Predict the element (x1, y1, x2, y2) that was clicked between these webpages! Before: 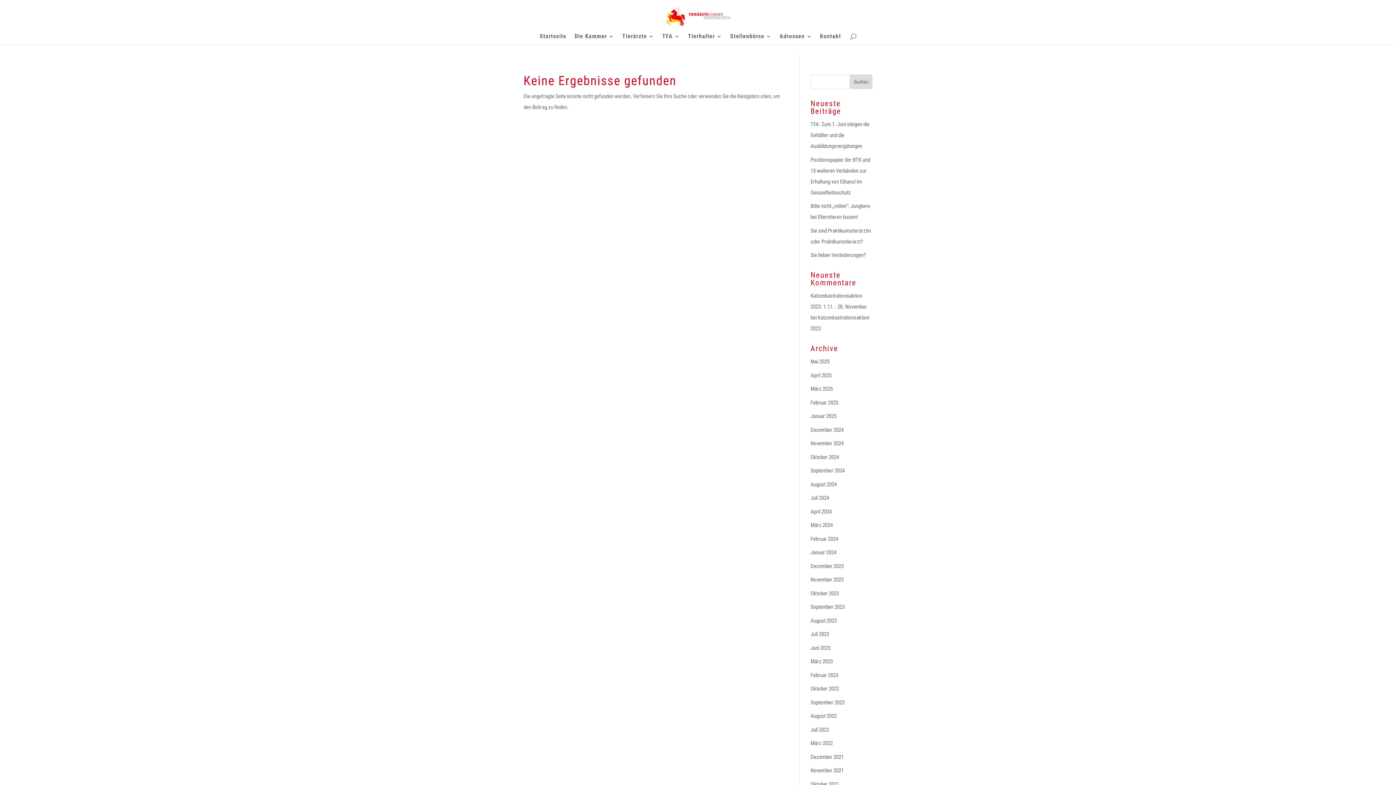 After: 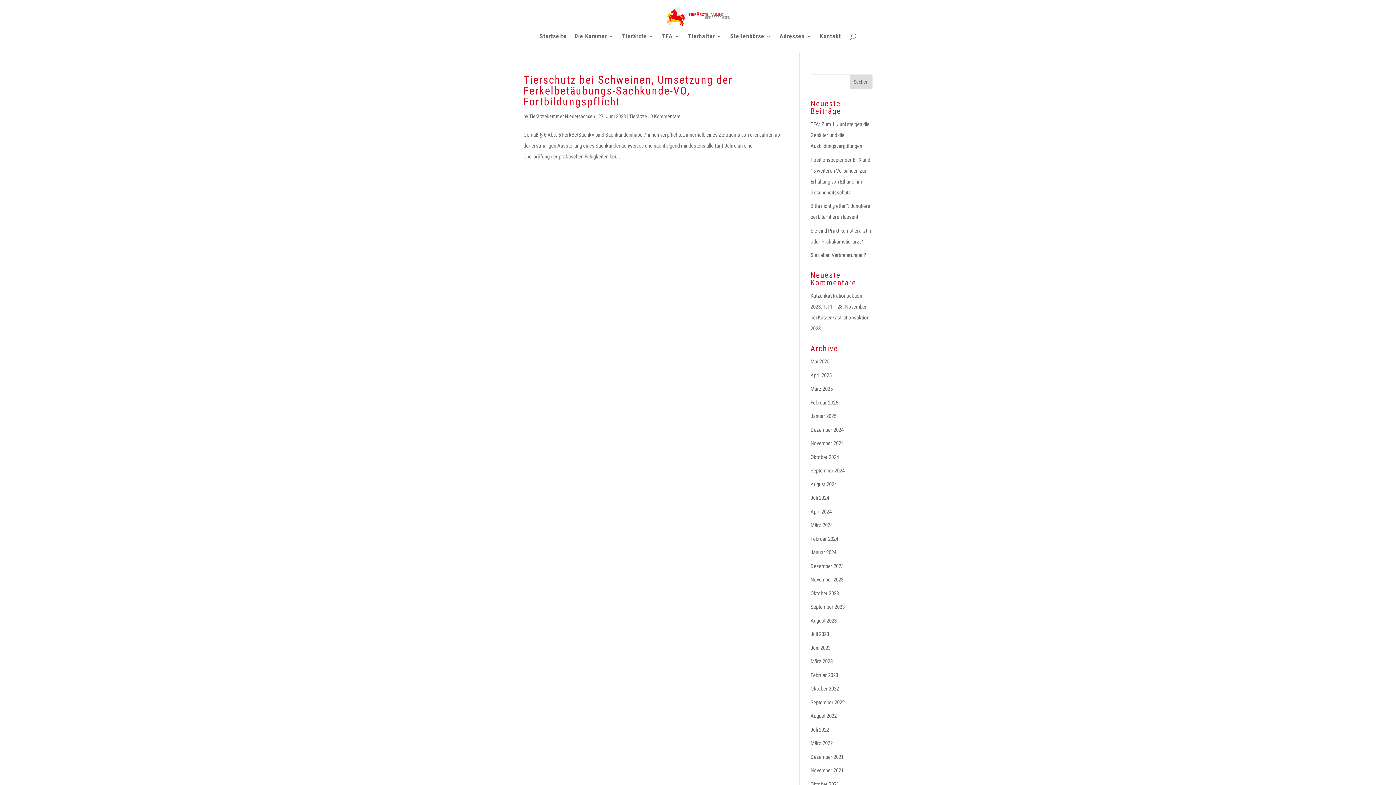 Action: label: Juni 2023 bbox: (810, 644, 830, 651)